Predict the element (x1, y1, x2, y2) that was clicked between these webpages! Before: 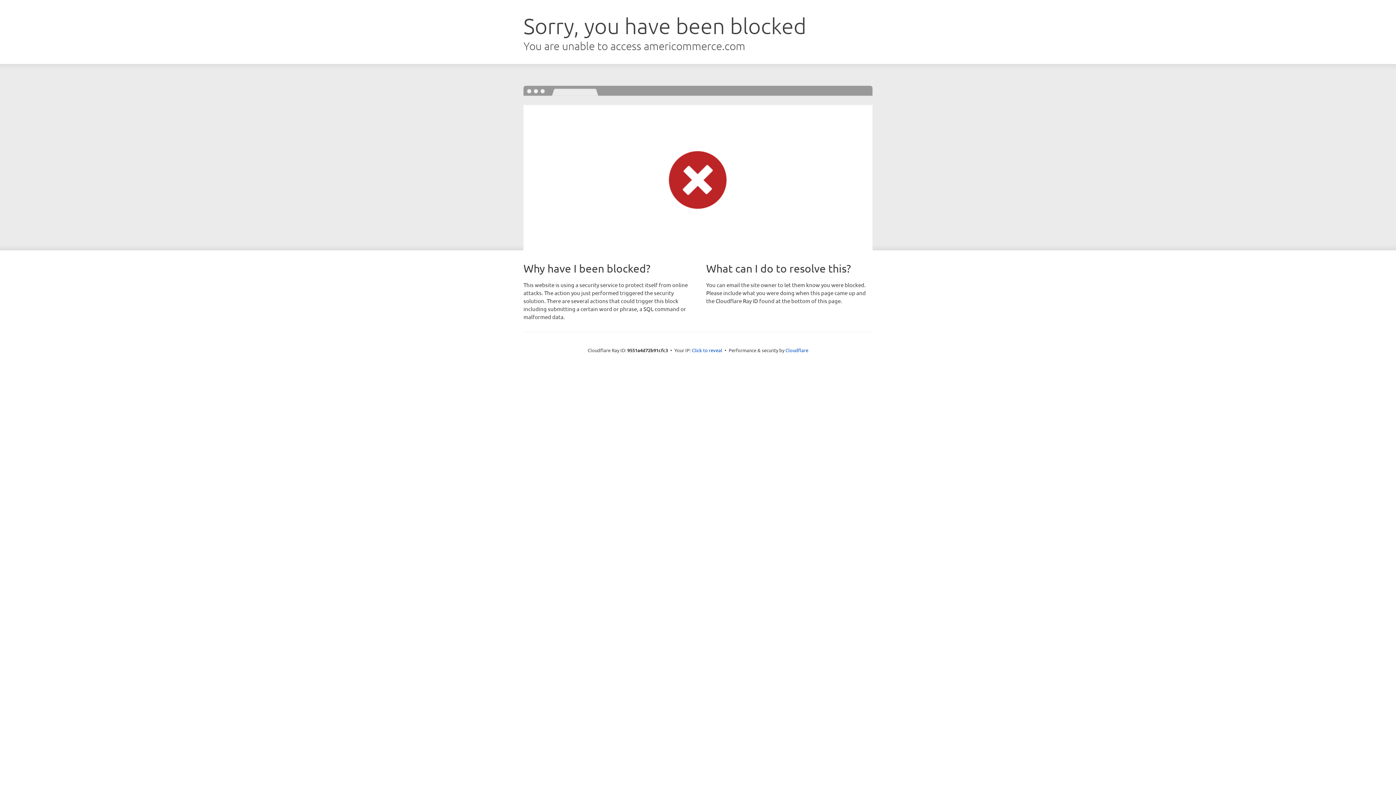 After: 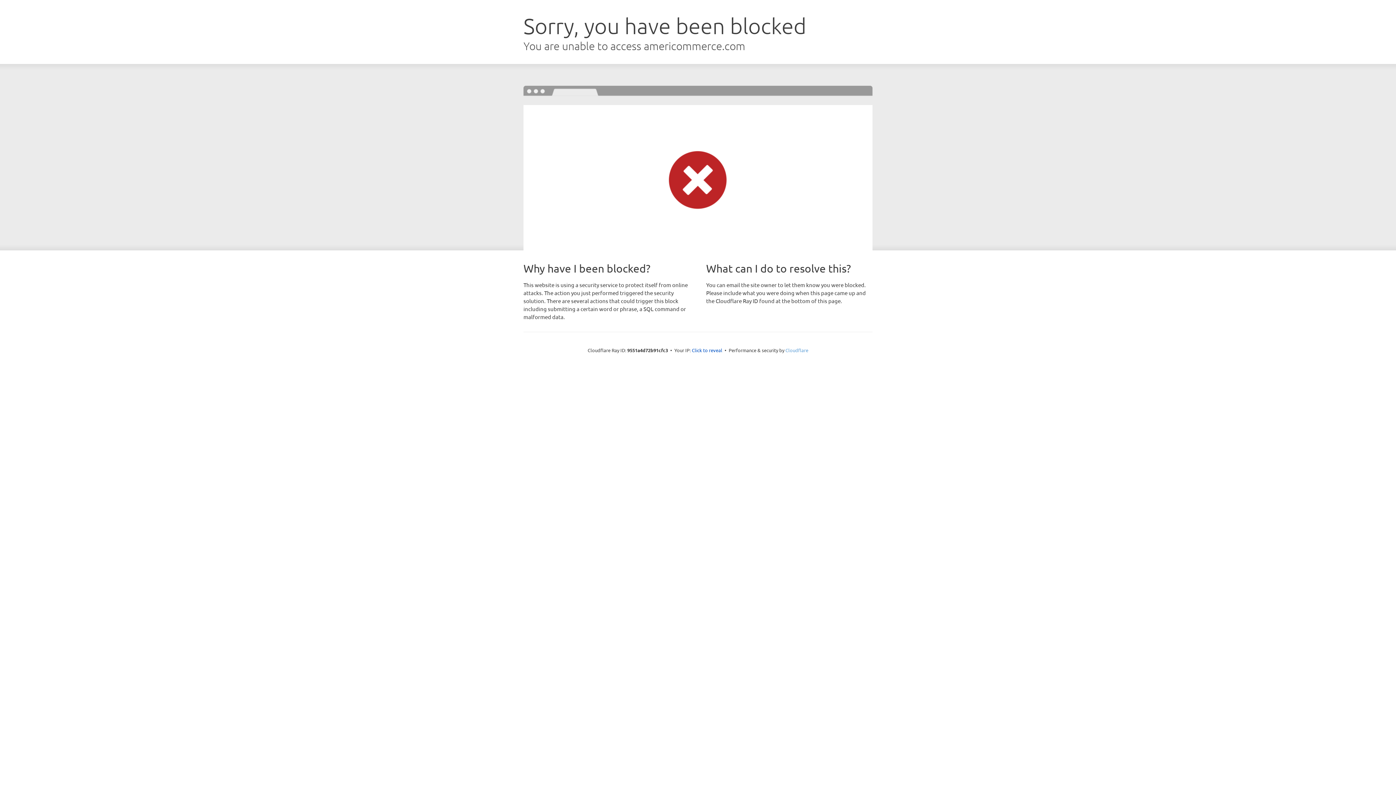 Action: bbox: (785, 347, 808, 353) label: Cloudflare